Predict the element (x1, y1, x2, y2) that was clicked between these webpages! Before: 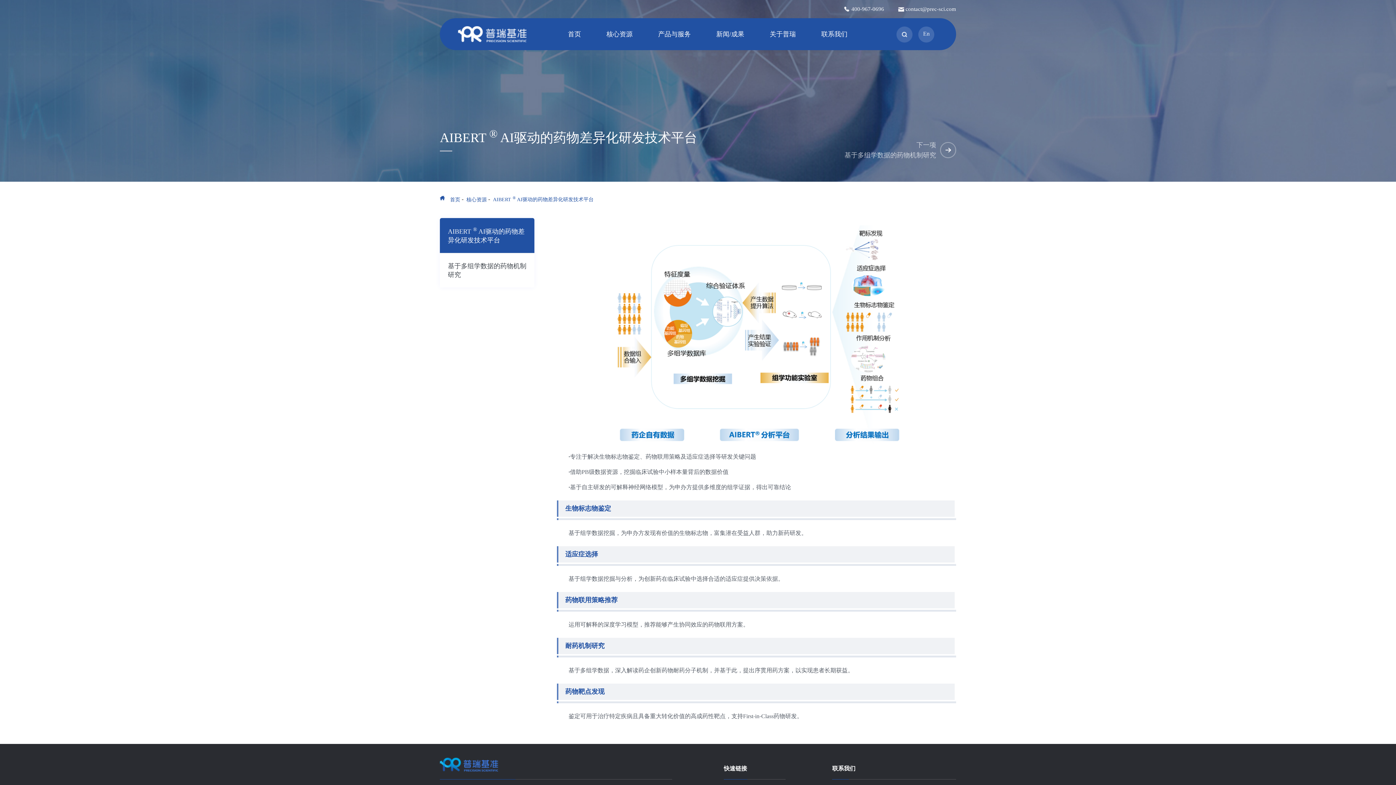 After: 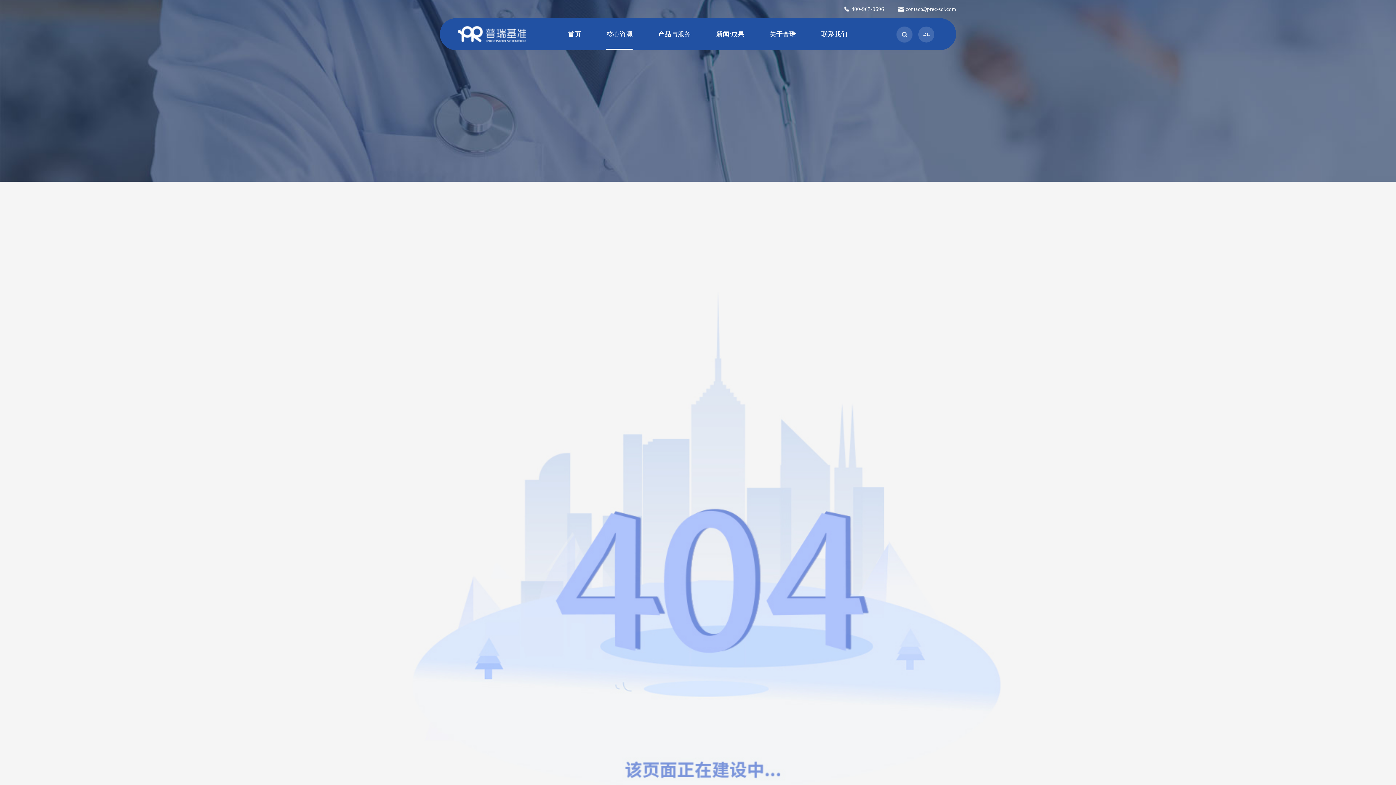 Action: bbox: (466, 187, 486, 212) label: 核心资源